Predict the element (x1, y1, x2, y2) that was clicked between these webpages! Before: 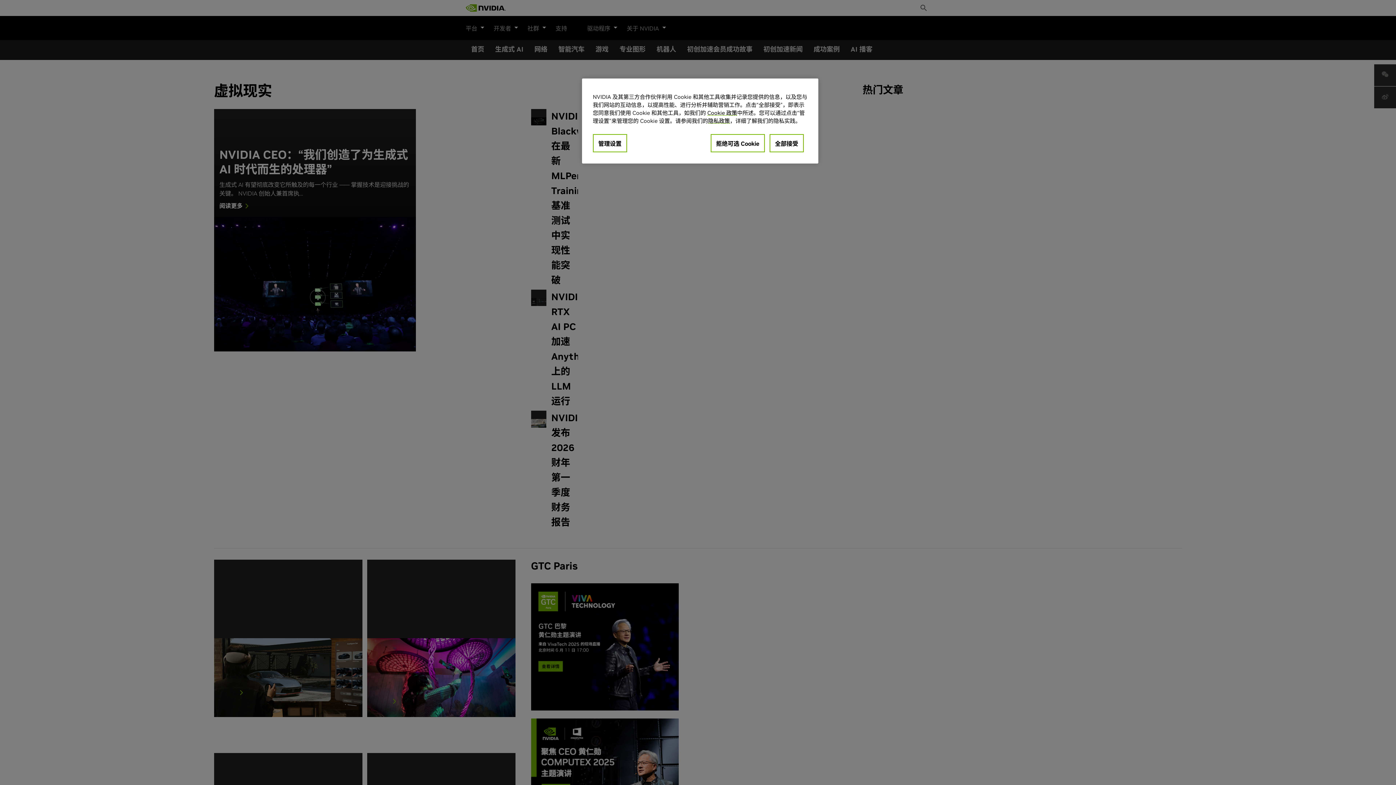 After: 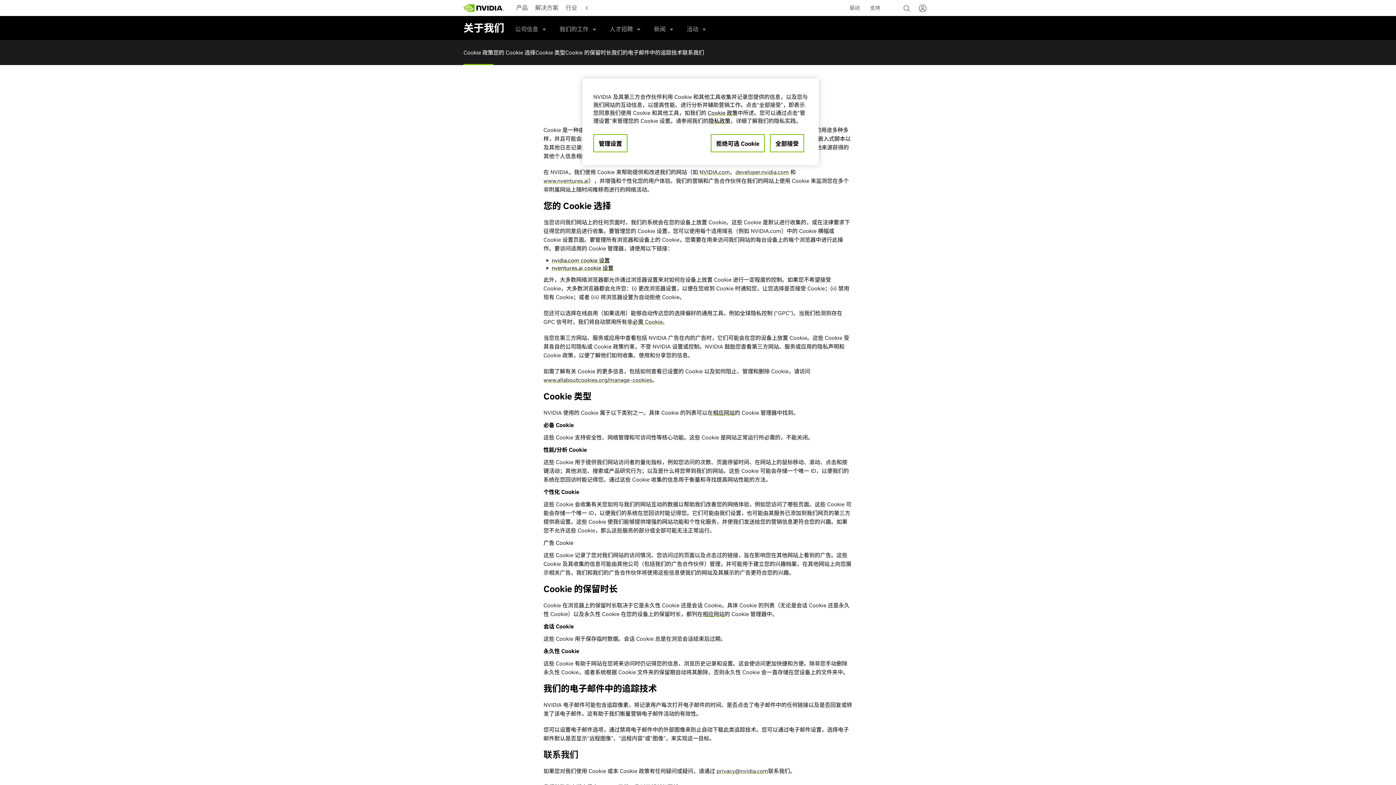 Action: bbox: (707, 109, 737, 116) label: Cookie 政策